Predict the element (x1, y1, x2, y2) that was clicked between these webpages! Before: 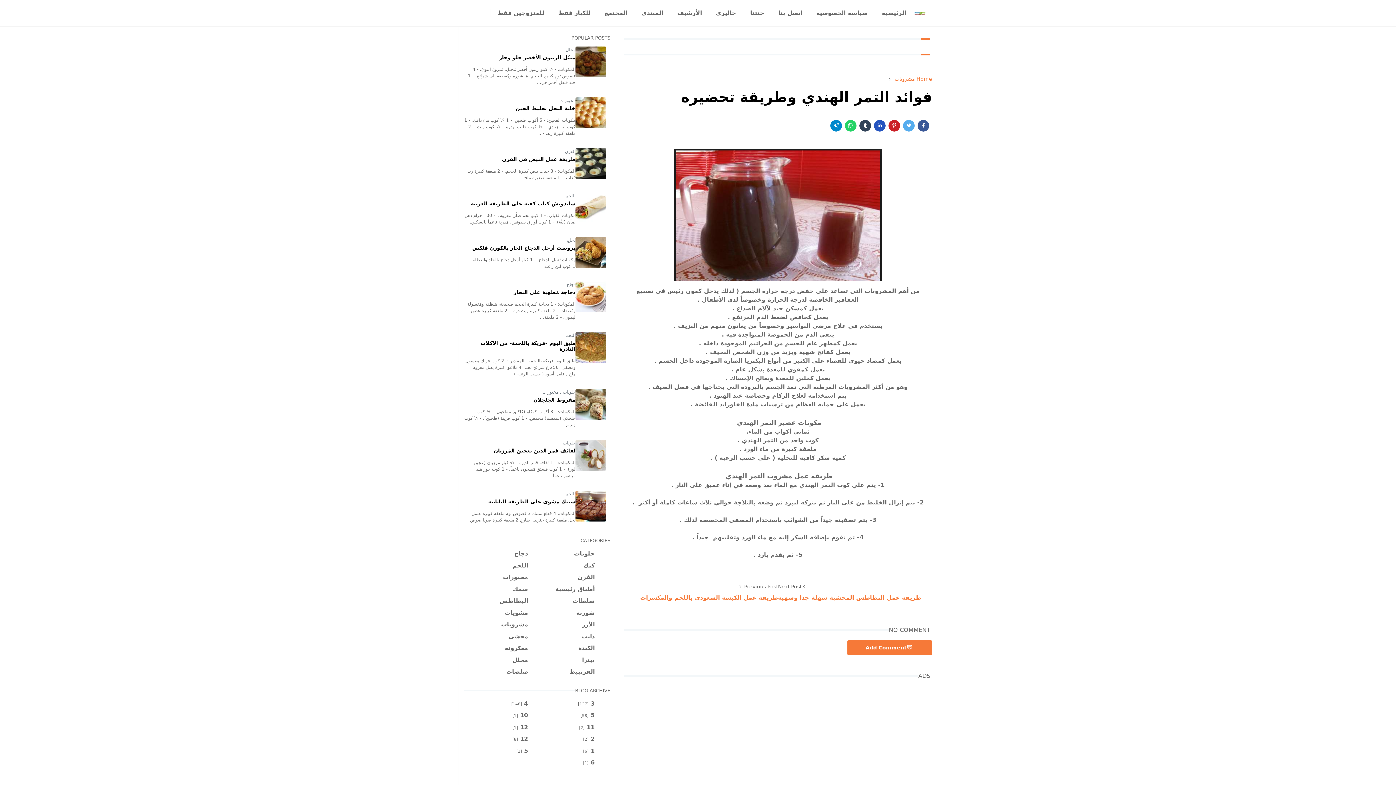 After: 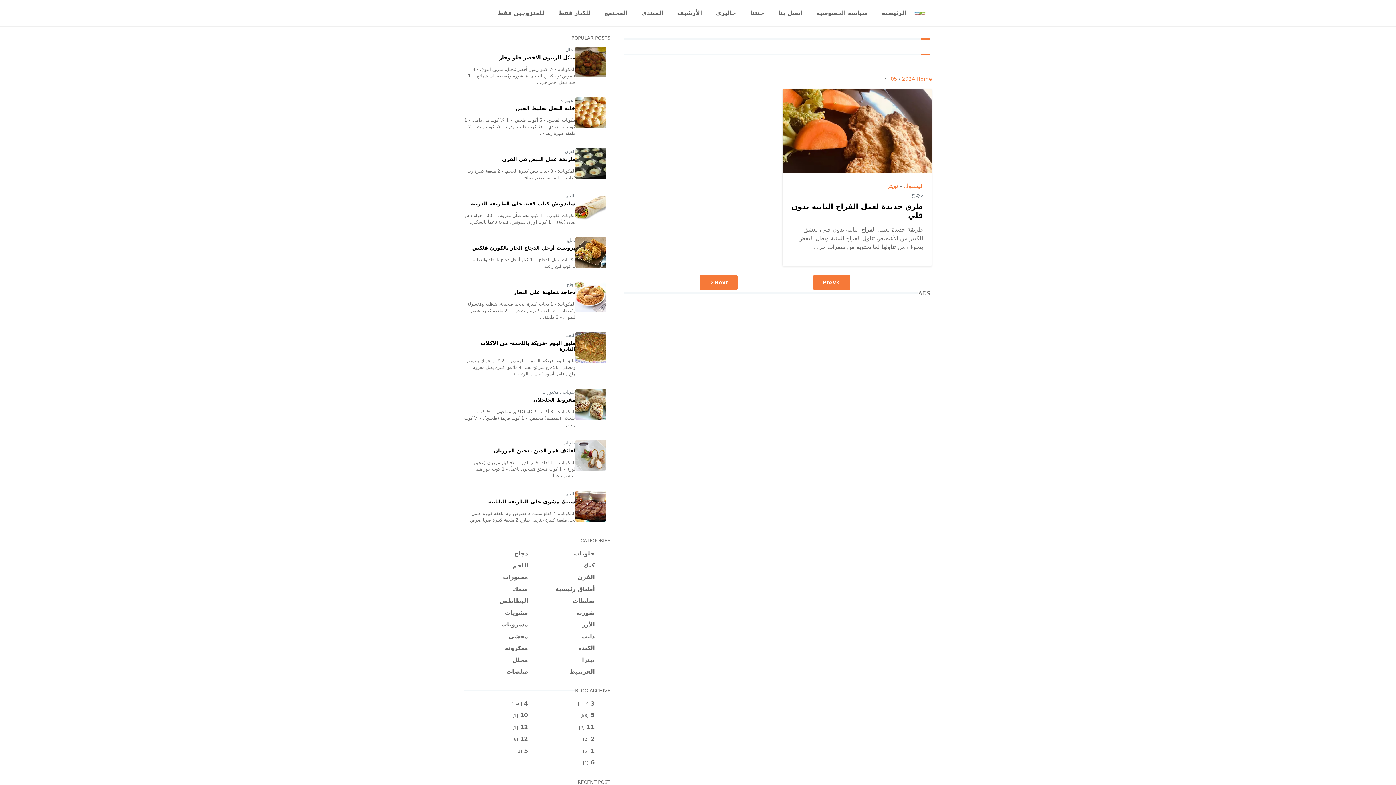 Action: bbox: (515, 747, 528, 754) label: 5 [1]